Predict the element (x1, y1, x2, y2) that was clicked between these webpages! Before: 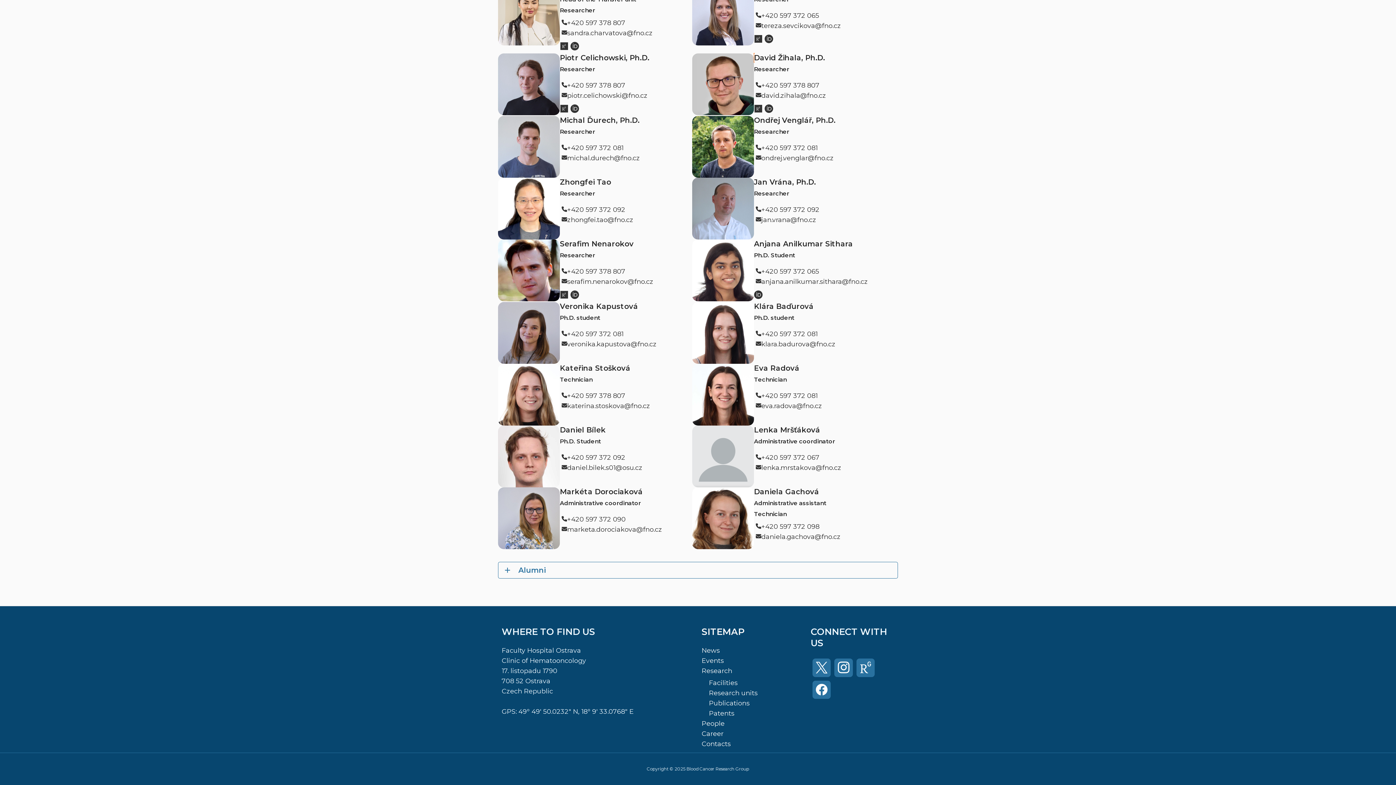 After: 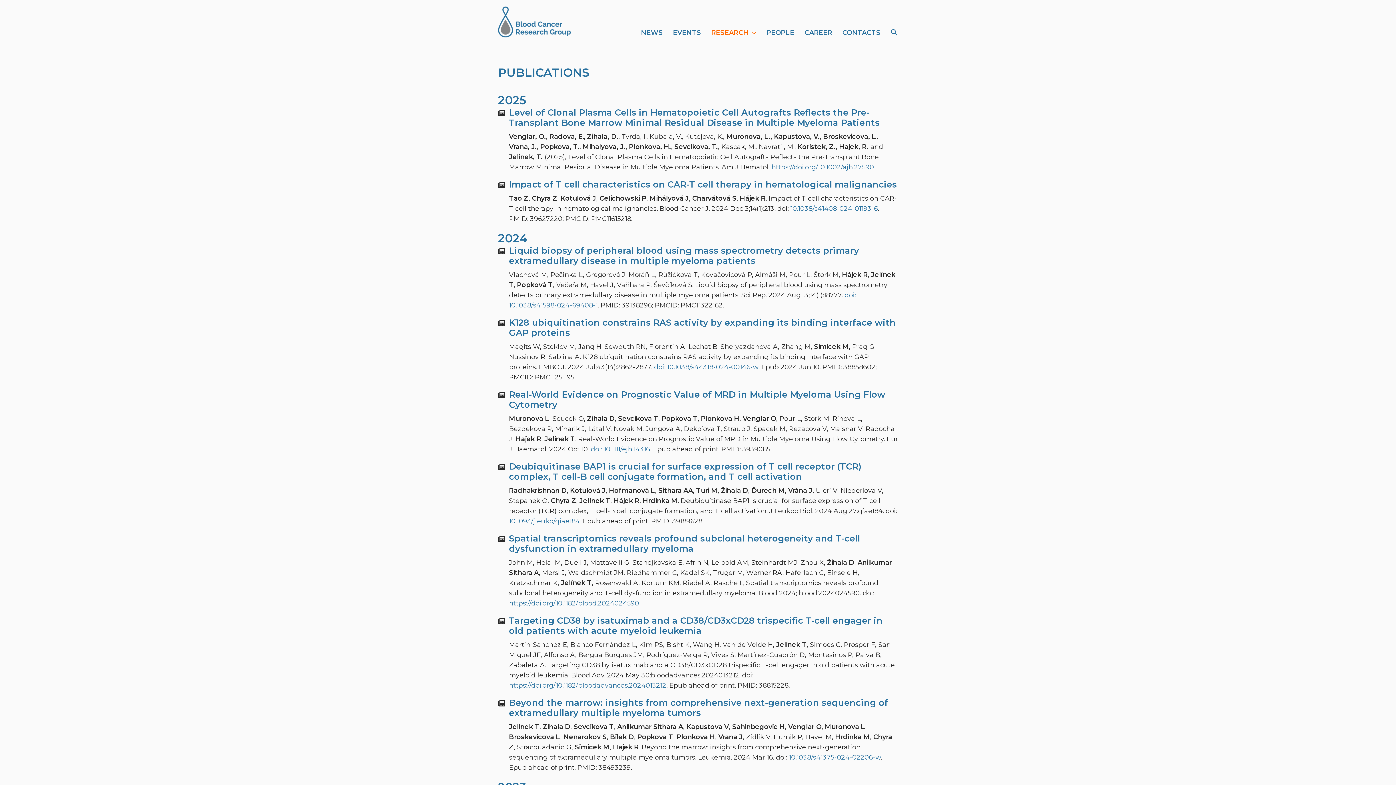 Action: bbox: (709, 699, 749, 707) label: Publications